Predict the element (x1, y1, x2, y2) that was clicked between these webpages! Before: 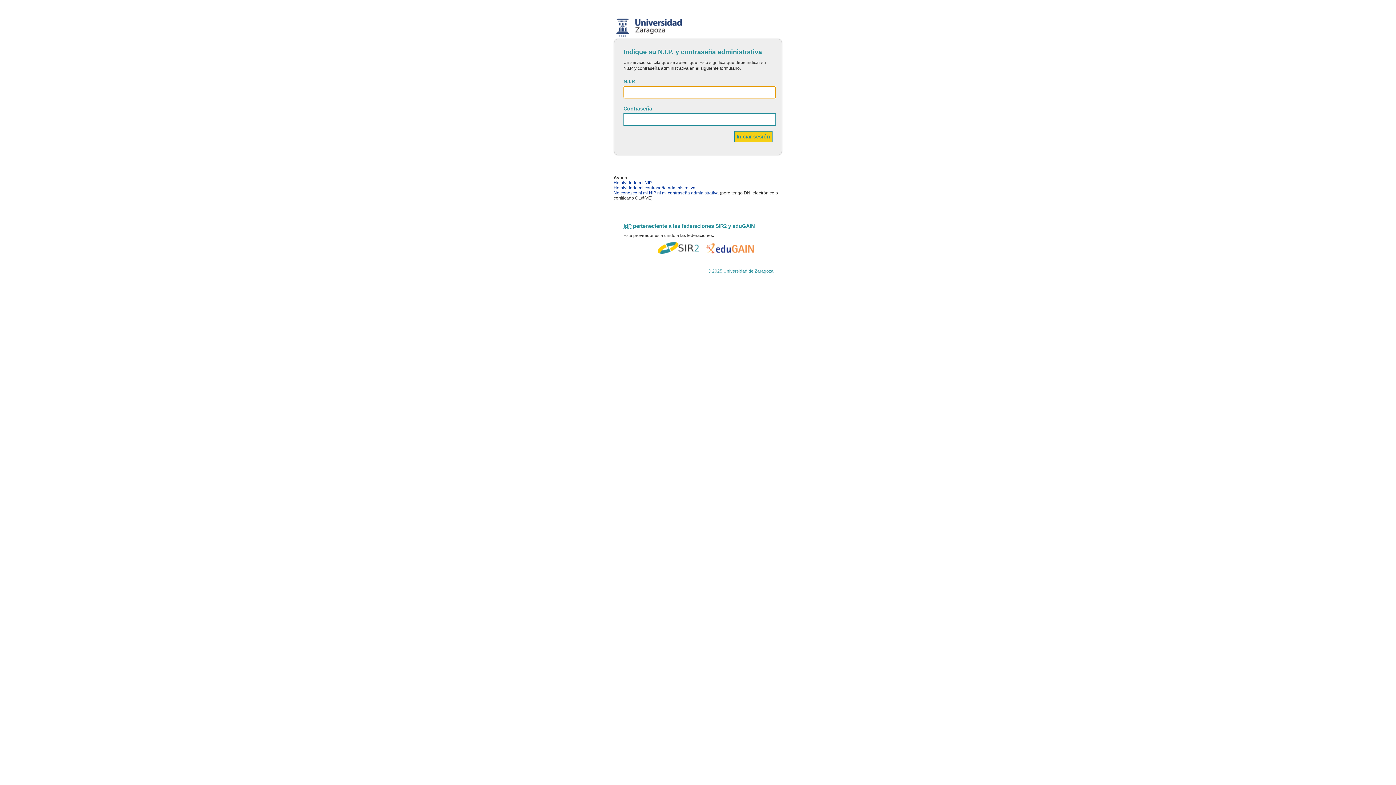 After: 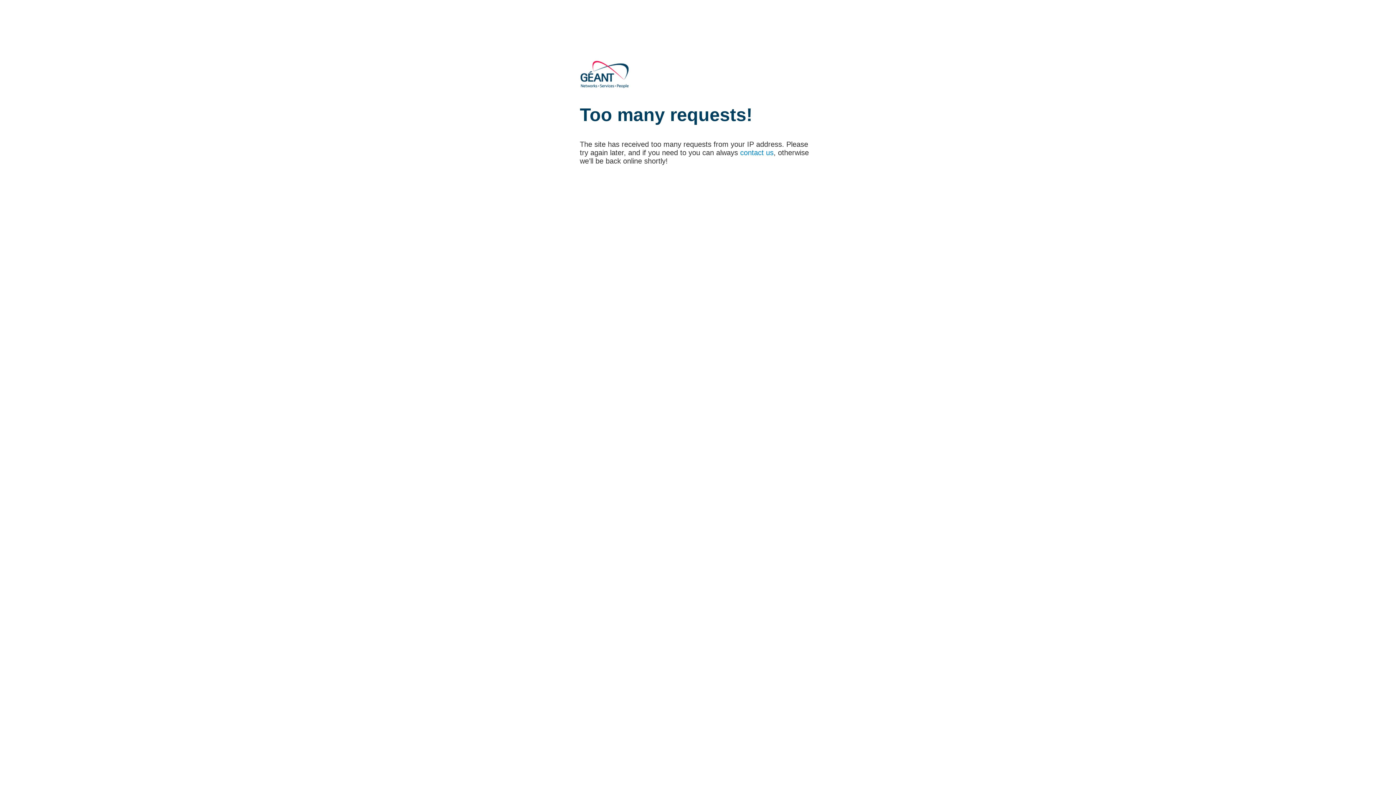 Action: bbox: (706, 242, 754, 254)